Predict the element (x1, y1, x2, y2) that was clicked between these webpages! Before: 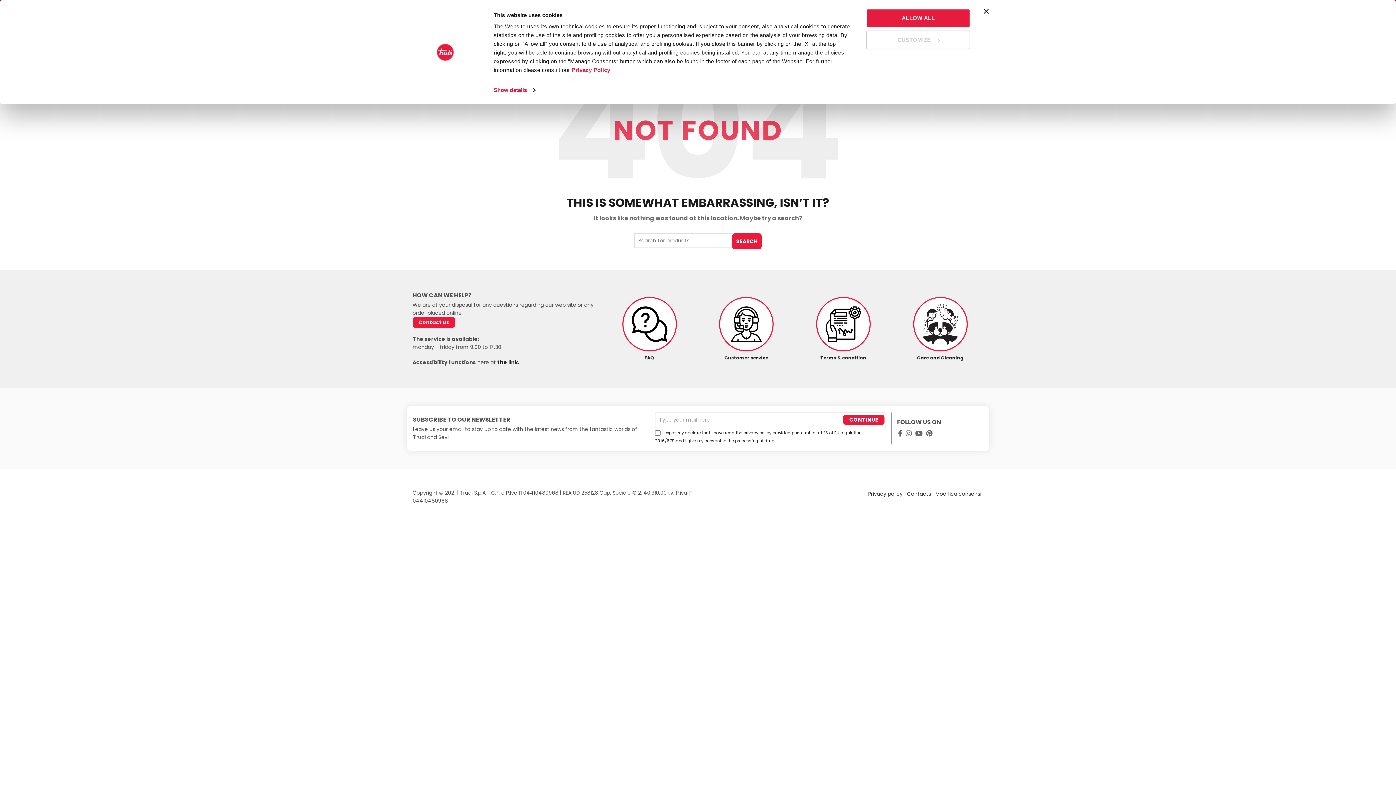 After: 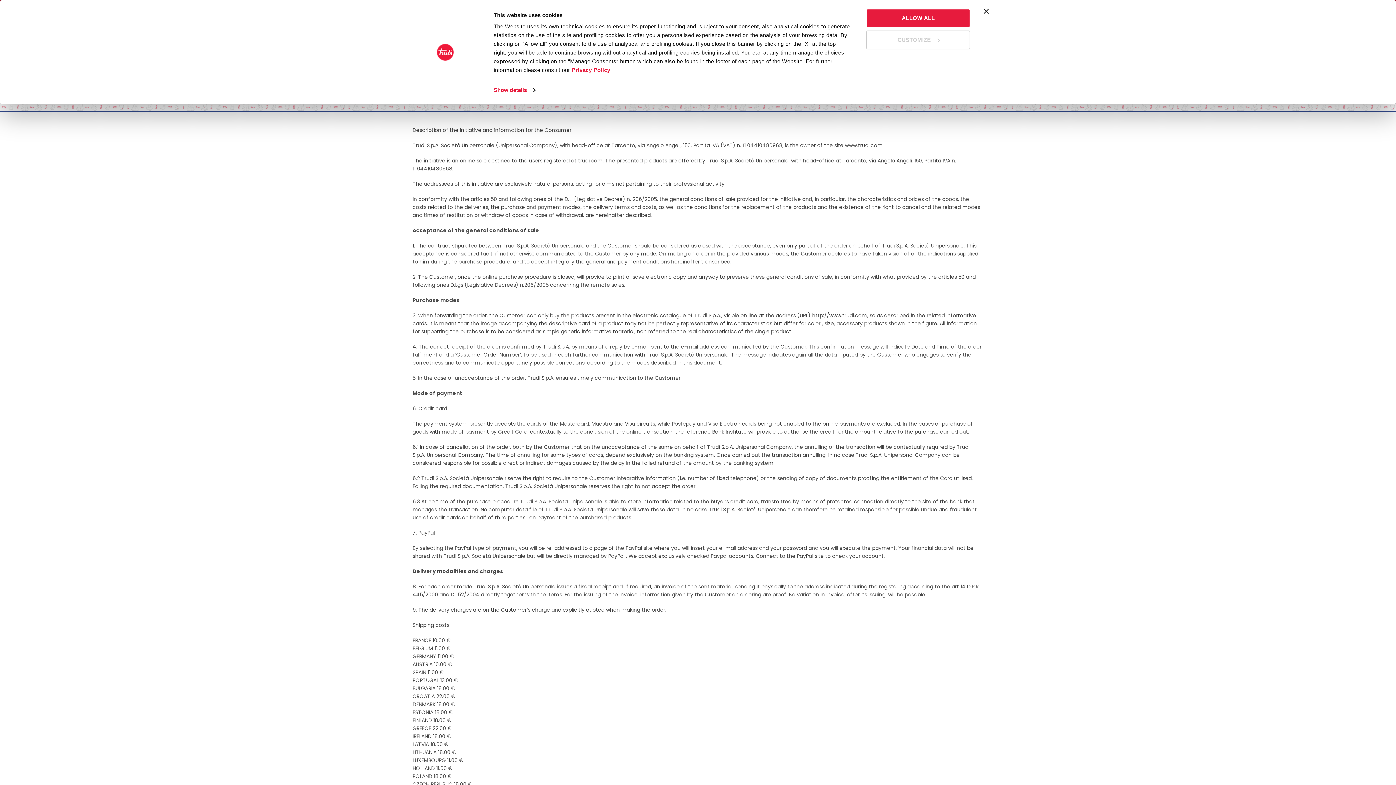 Action: label: Terms & condition bbox: (800, 296, 886, 361)